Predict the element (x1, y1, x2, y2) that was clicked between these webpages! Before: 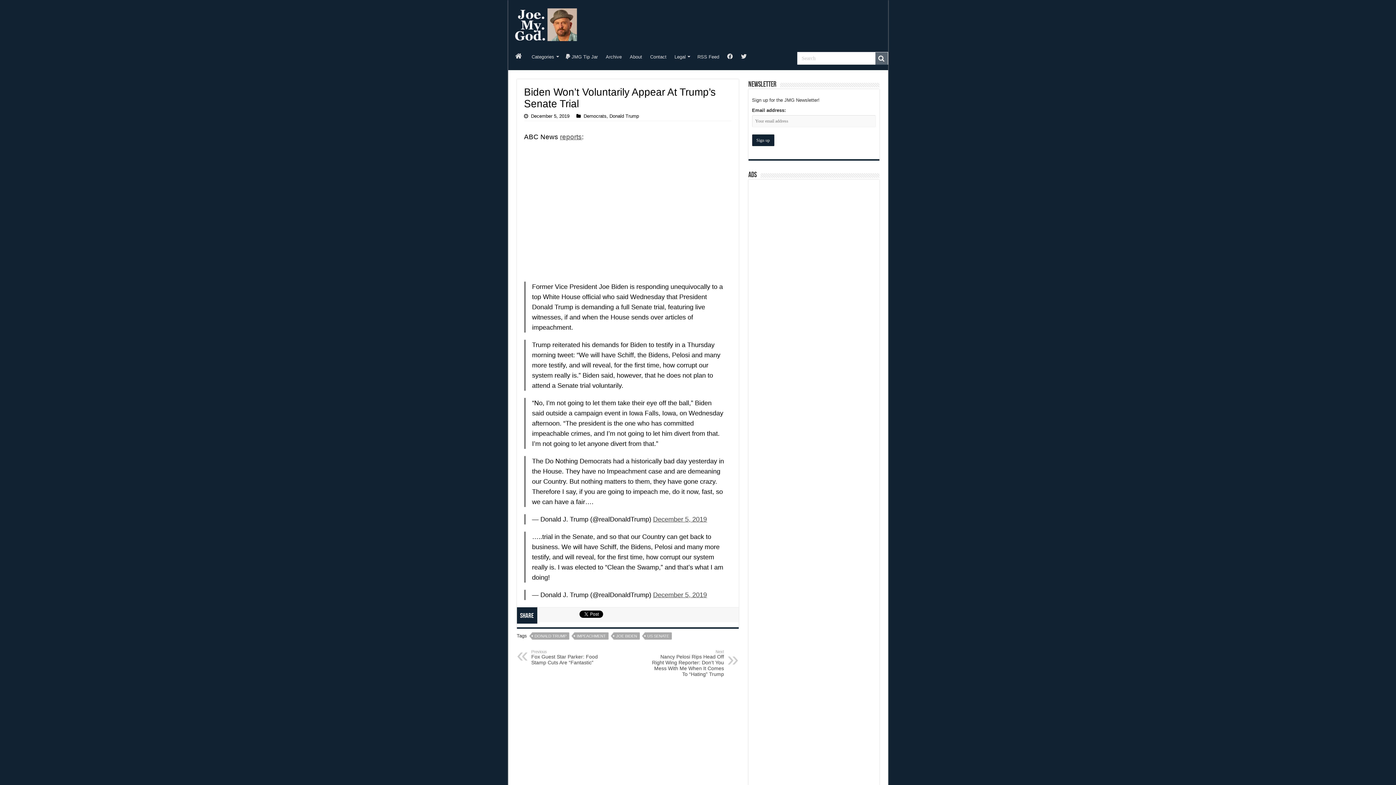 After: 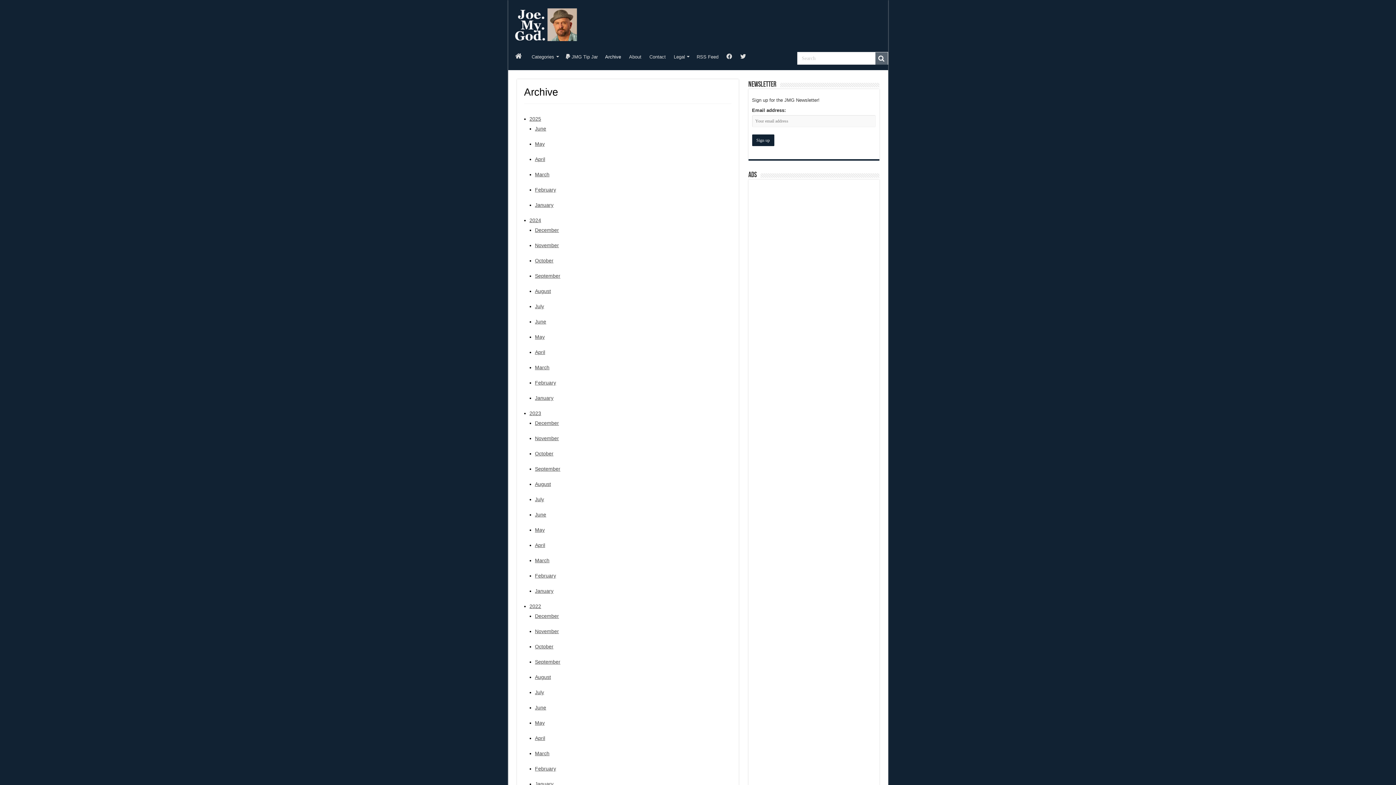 Action: label: Archive bbox: (601, 48, 625, 63)